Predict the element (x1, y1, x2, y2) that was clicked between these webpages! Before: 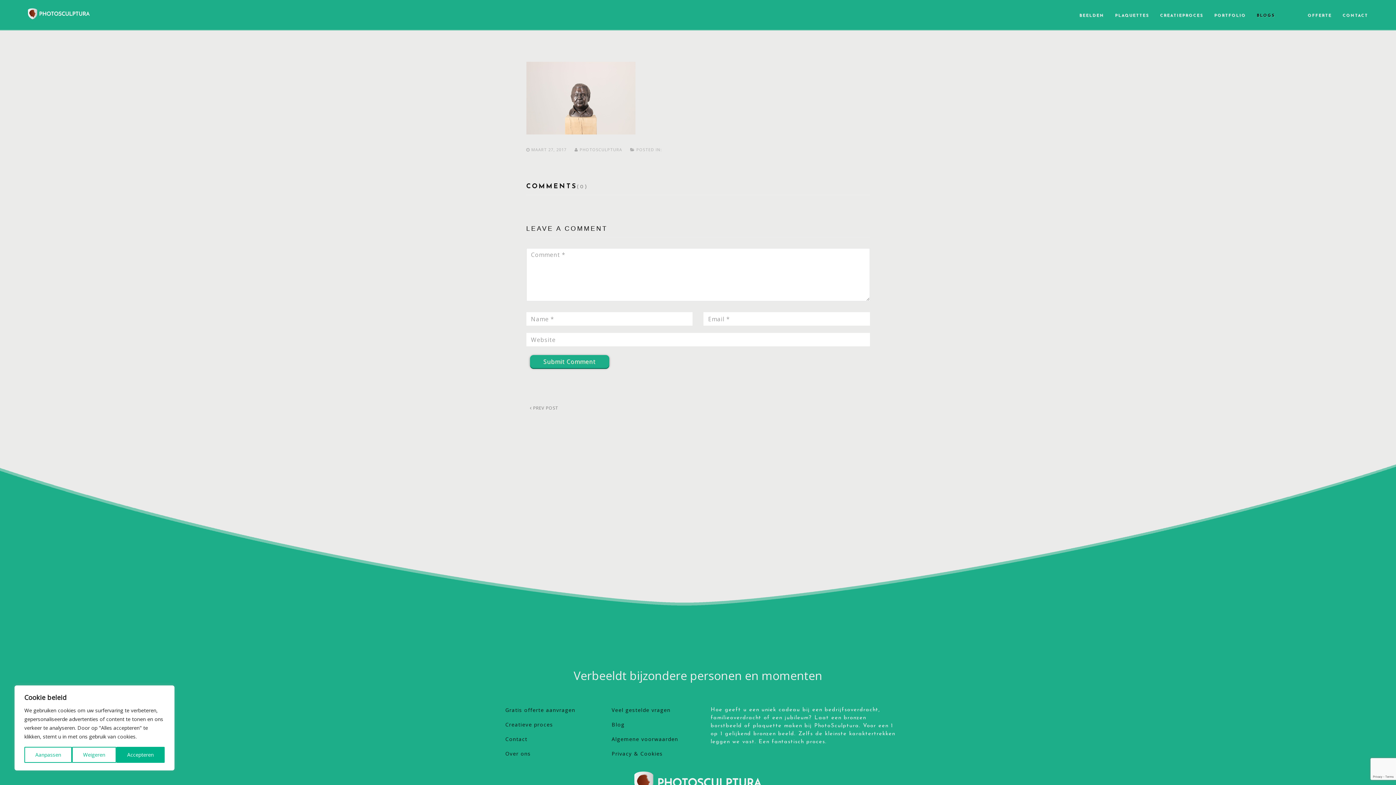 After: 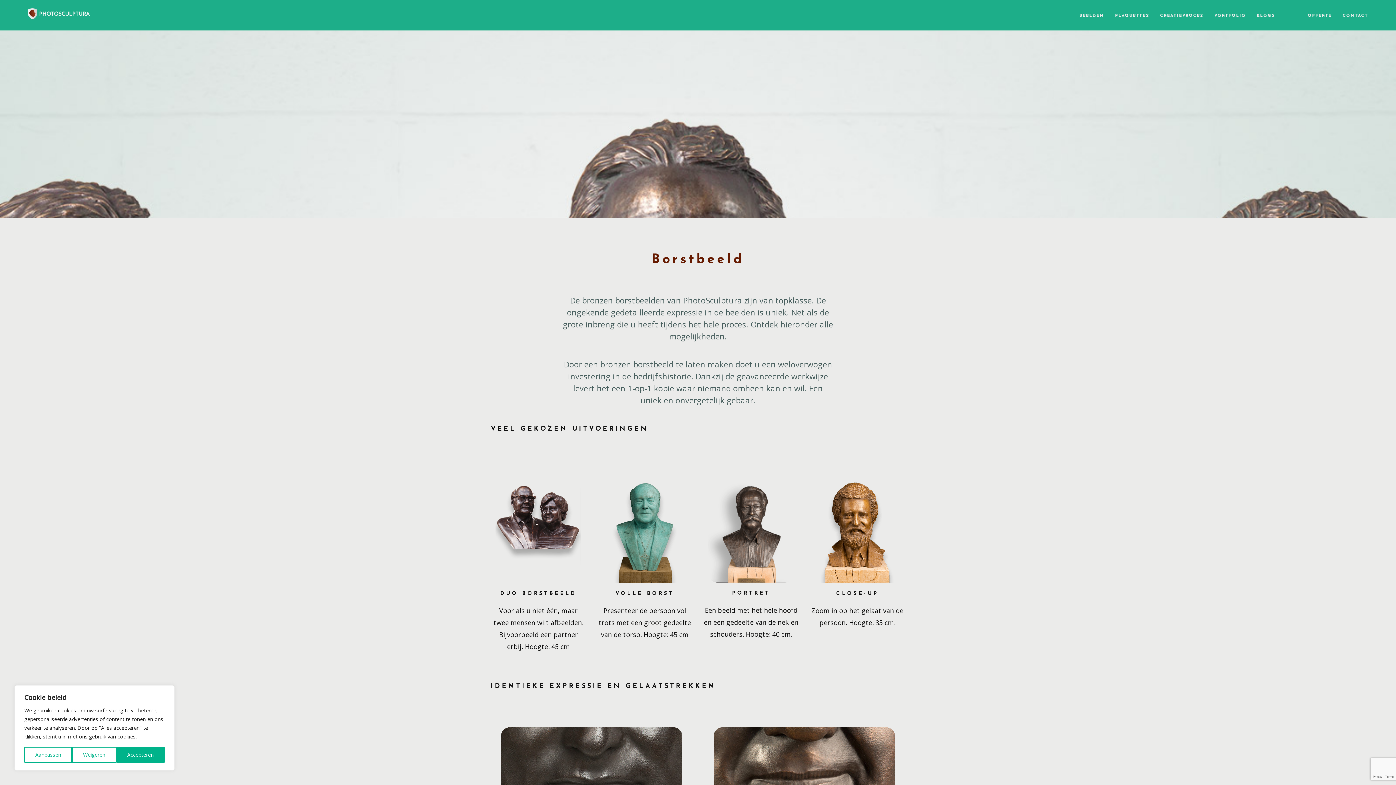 Action: bbox: (1079, 1, 1104, 28) label: BEELDEN